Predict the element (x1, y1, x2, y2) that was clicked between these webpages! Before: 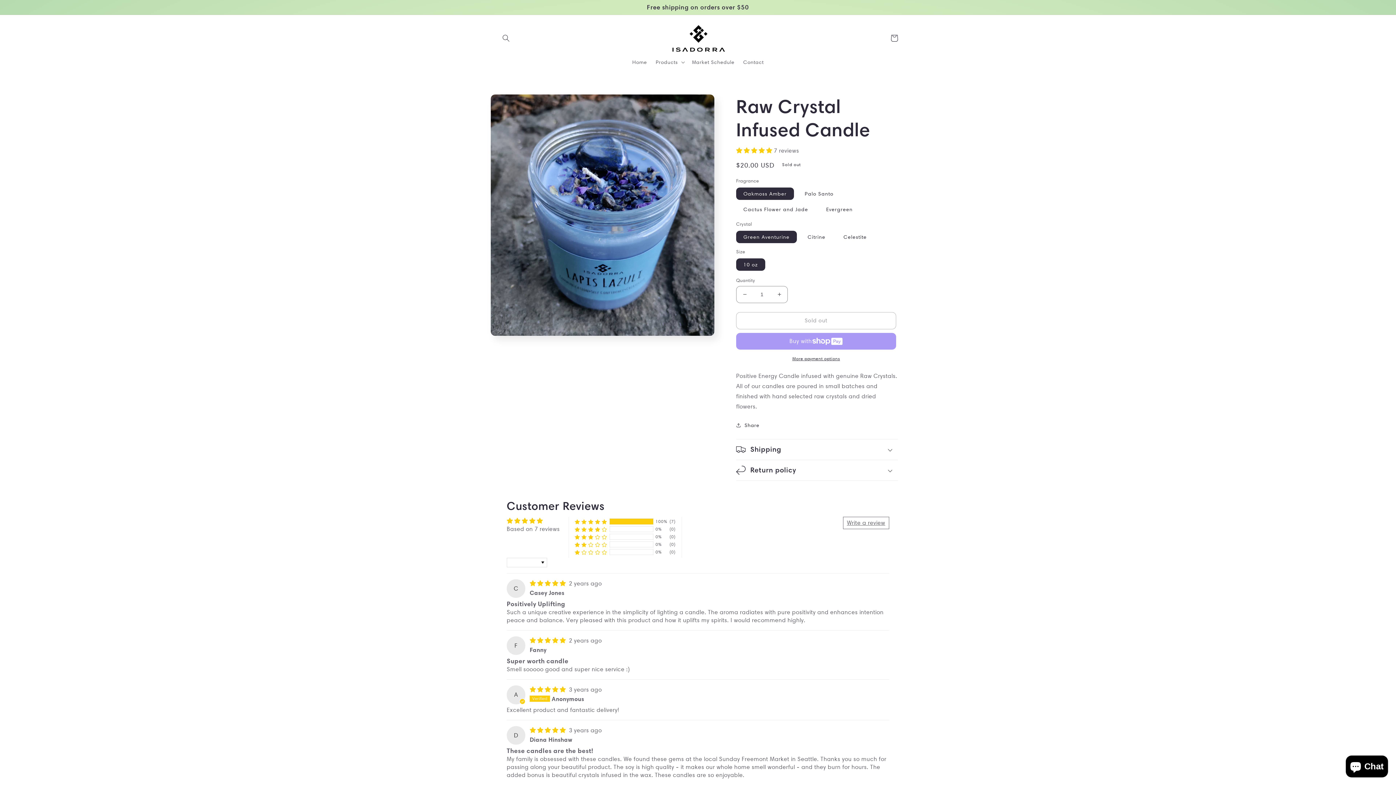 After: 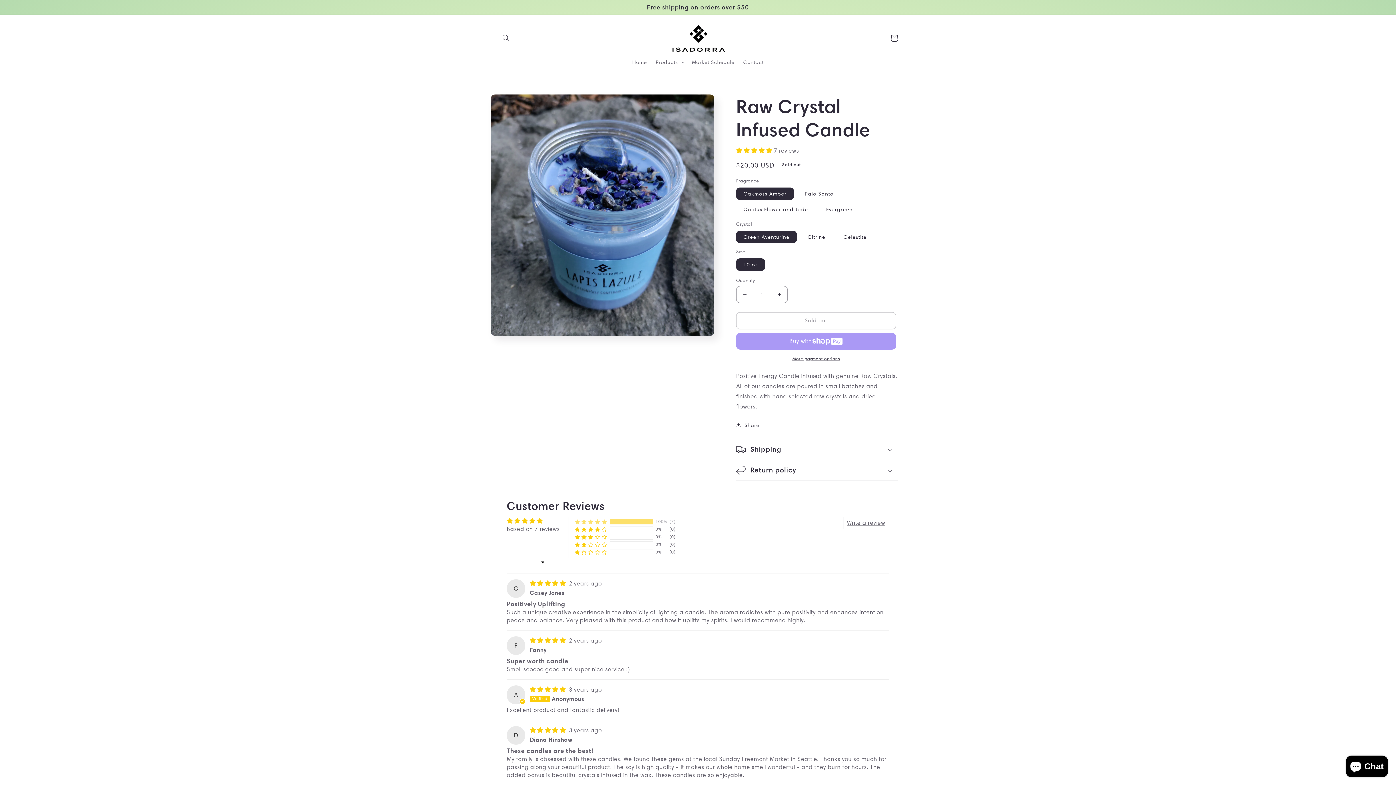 Action: label: 100% (7) reviews with 5 star rating bbox: (574, 518, 607, 524)